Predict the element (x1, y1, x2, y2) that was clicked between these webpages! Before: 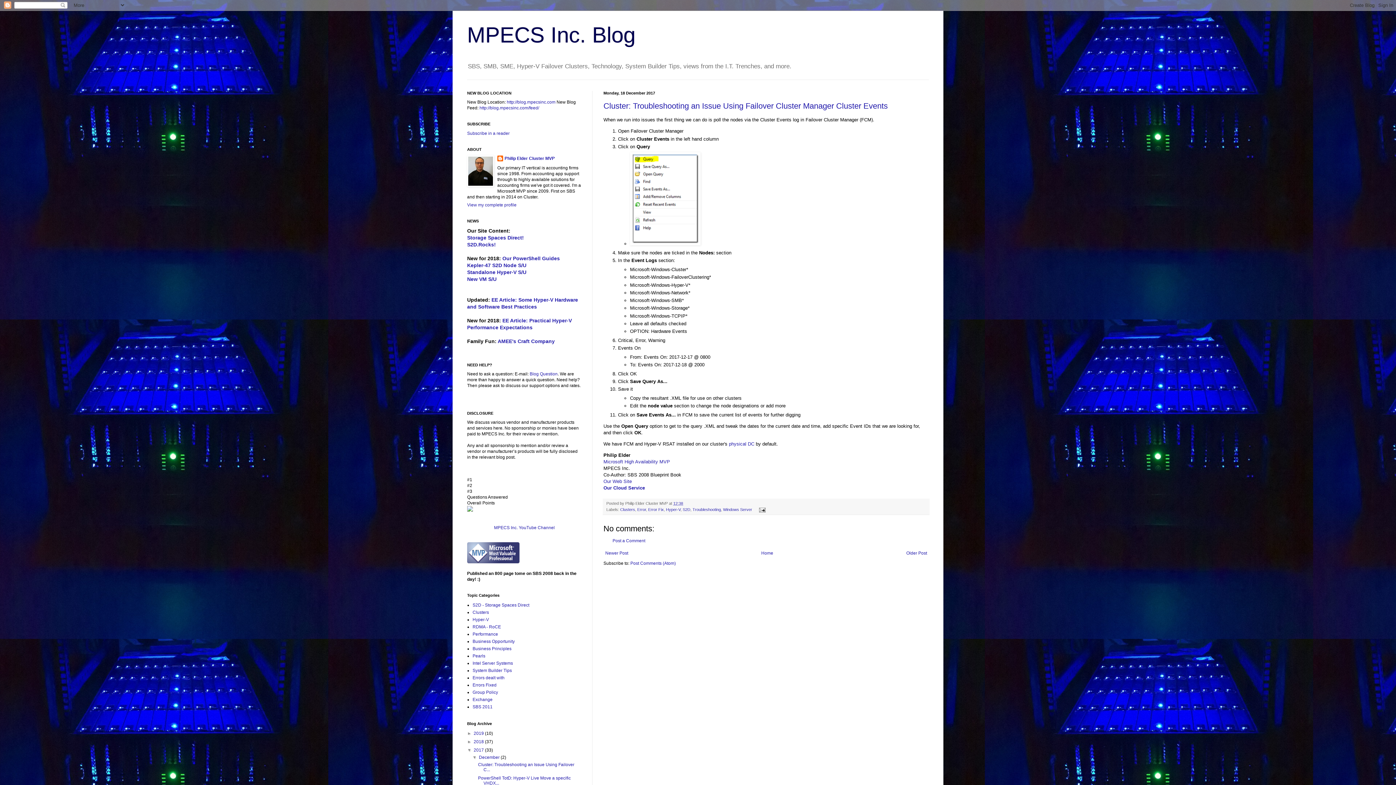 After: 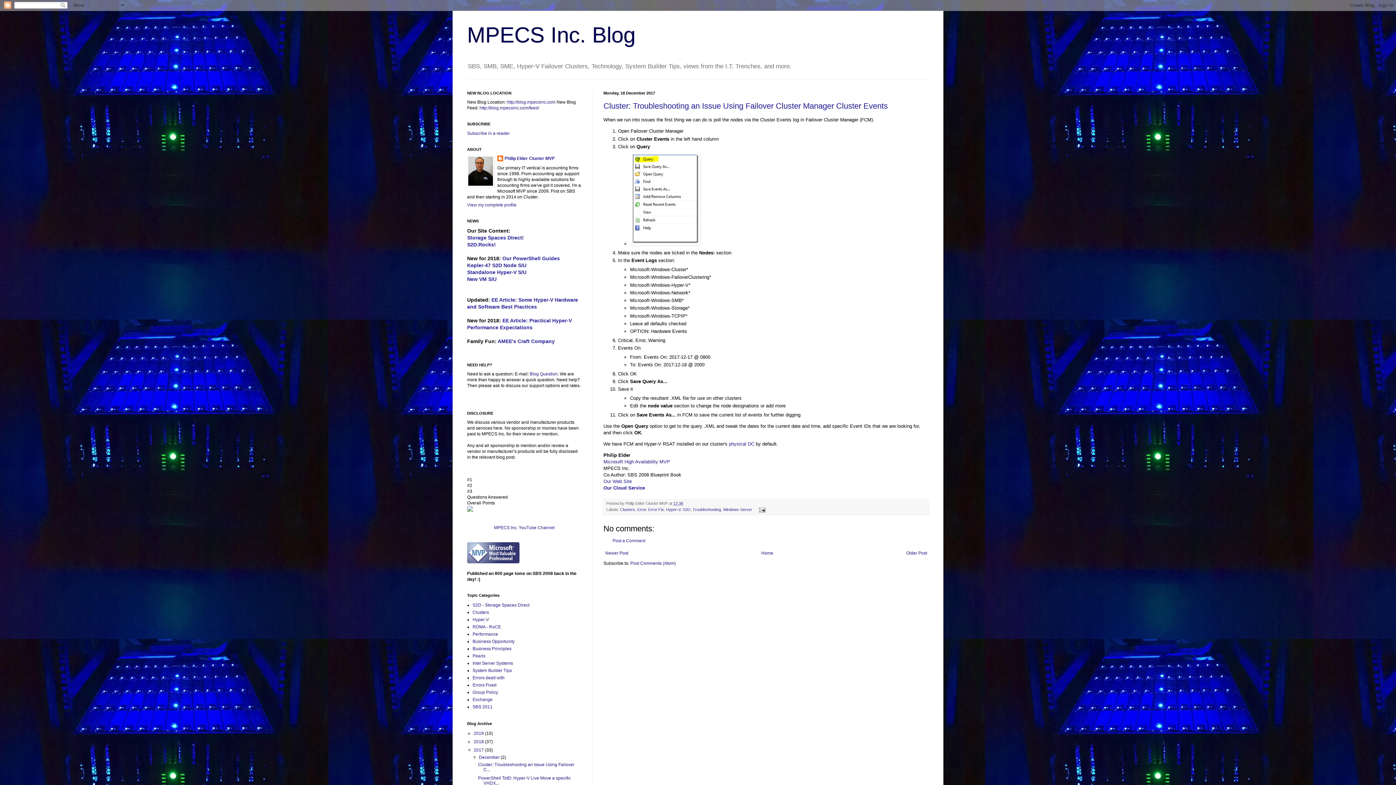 Action: bbox: (673, 501, 683, 505) label: 12:38